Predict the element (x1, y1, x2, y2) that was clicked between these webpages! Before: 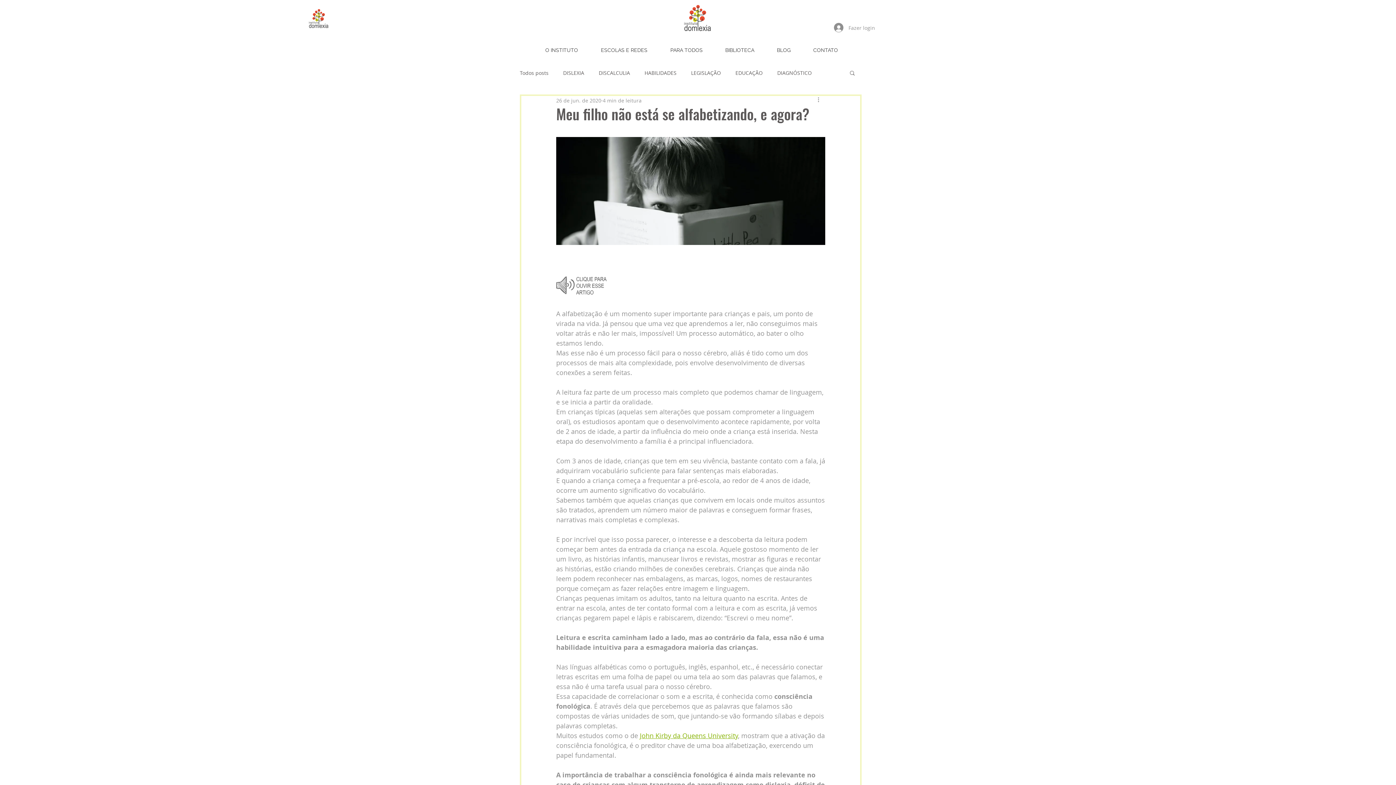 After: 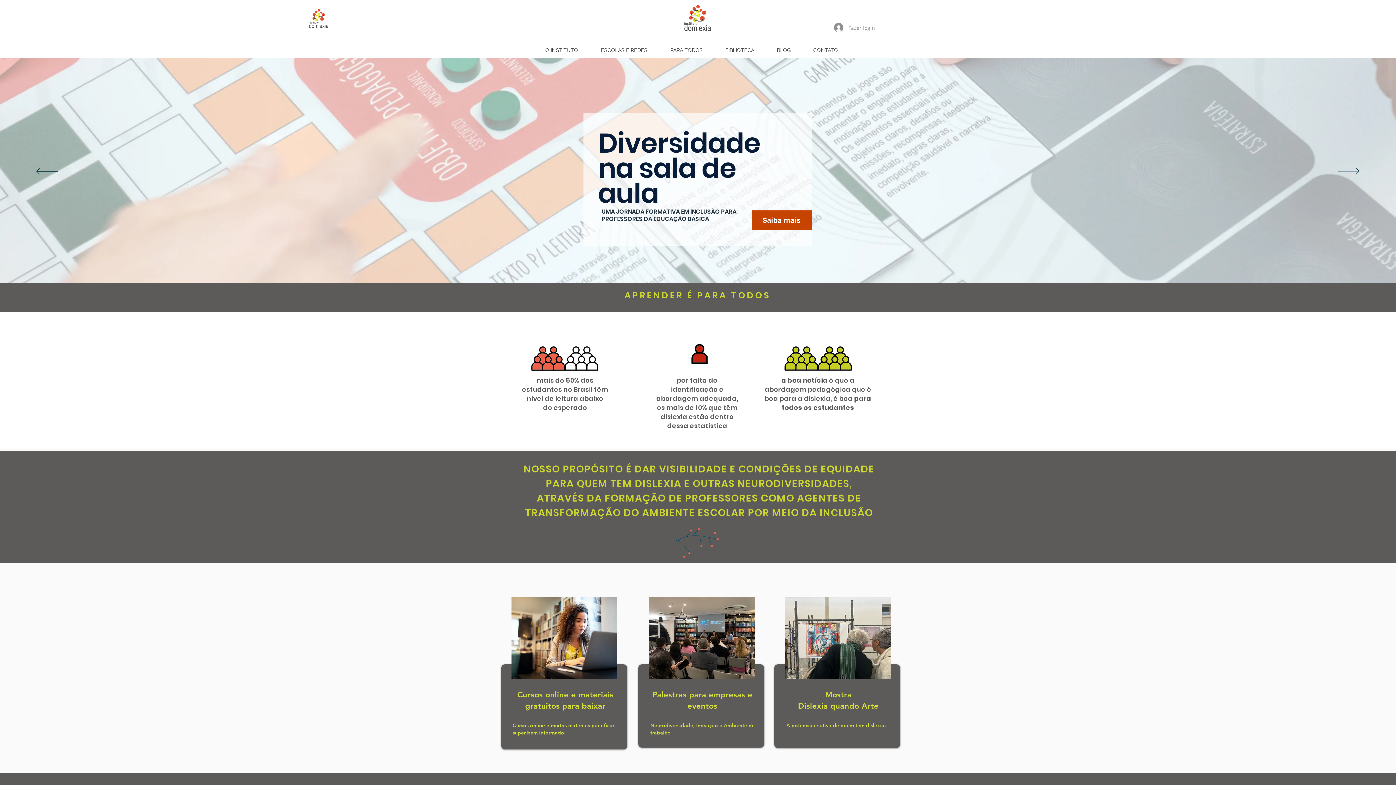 Action: bbox: (304, 5, 332, 31)